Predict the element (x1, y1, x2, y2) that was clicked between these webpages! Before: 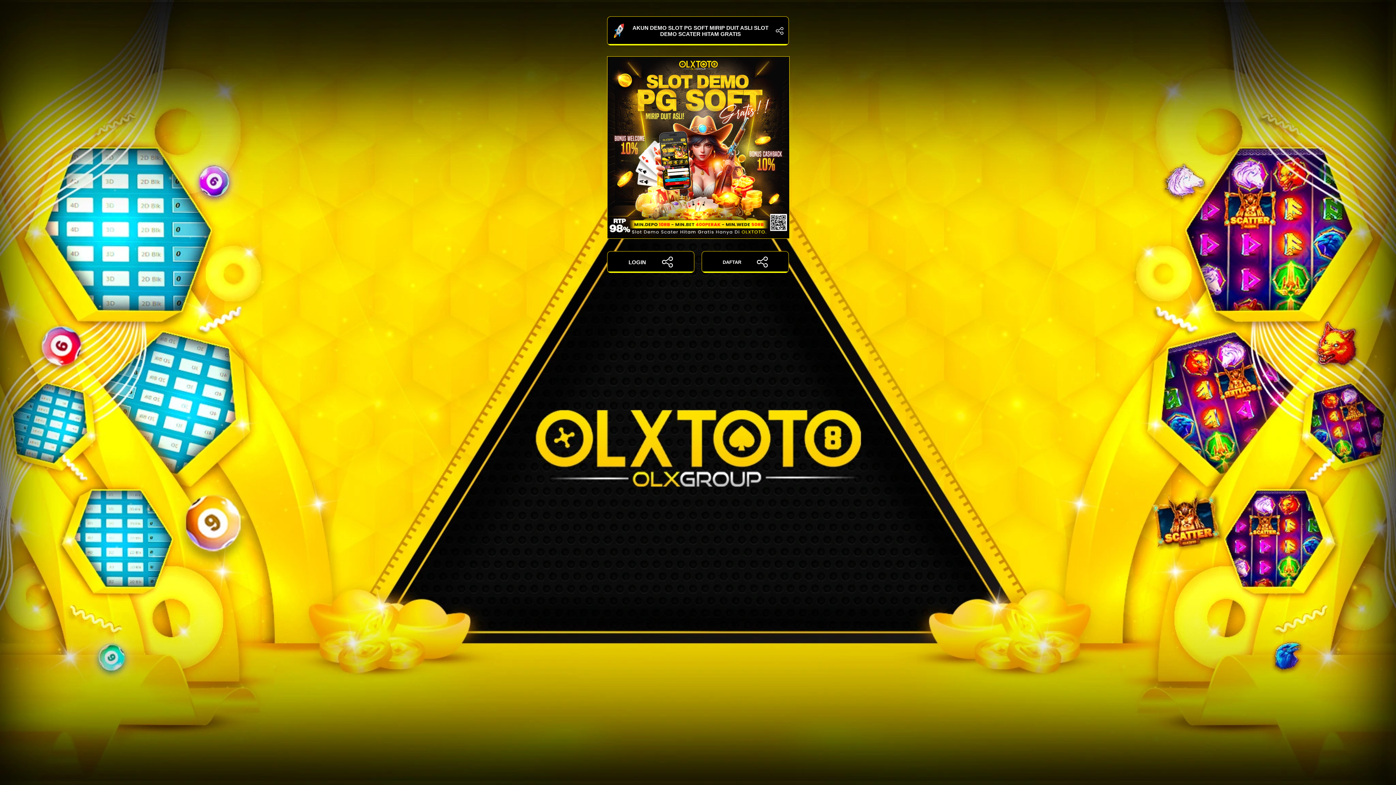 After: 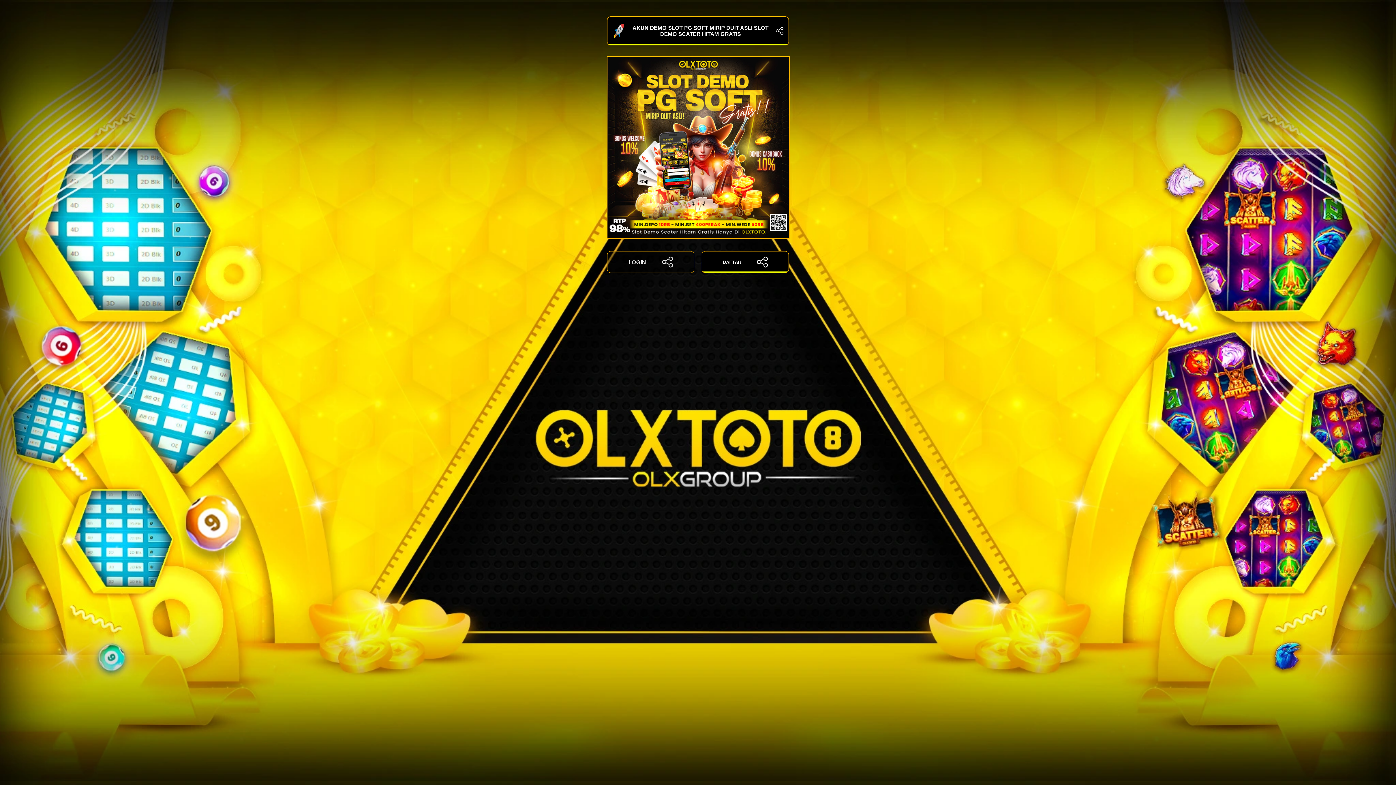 Action: bbox: (607, 251, 694, 273) label: LOGIN